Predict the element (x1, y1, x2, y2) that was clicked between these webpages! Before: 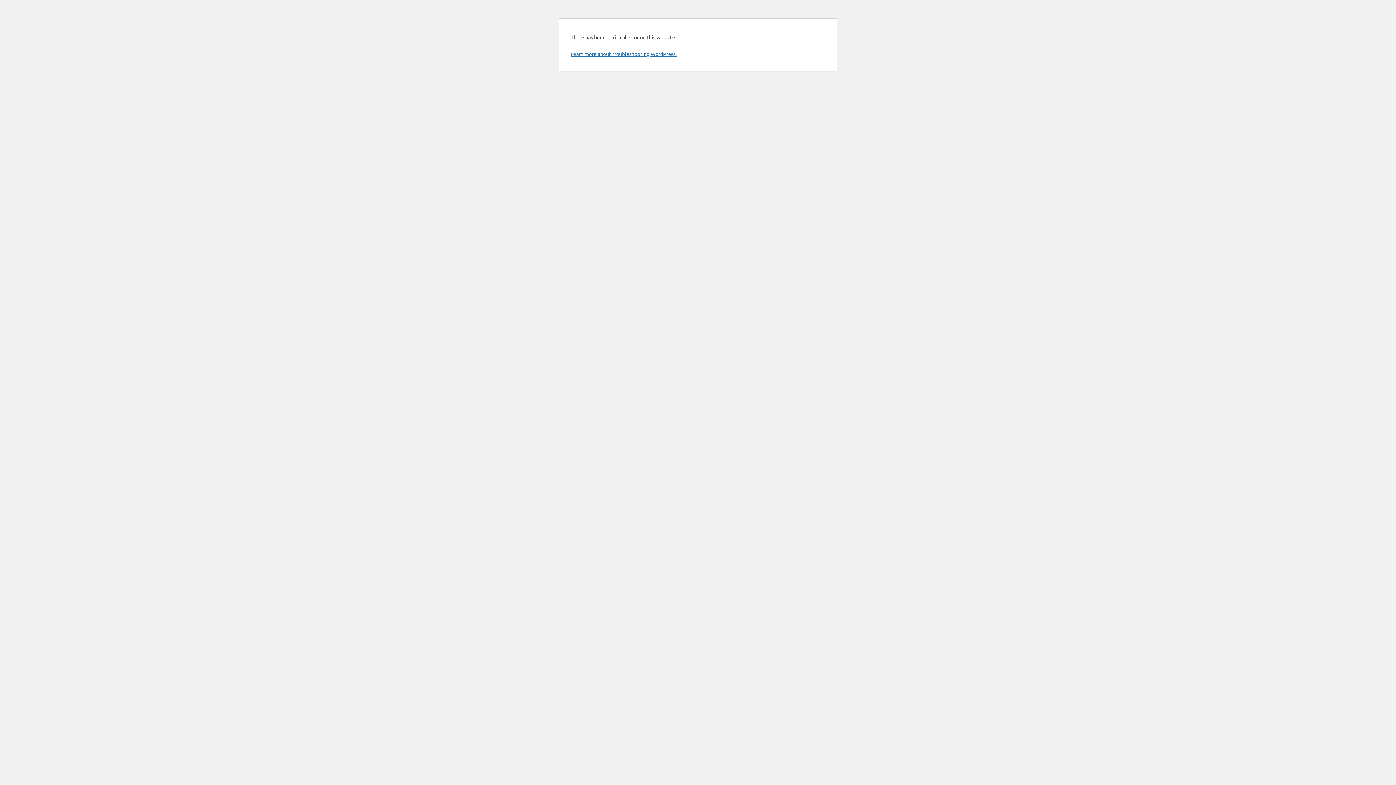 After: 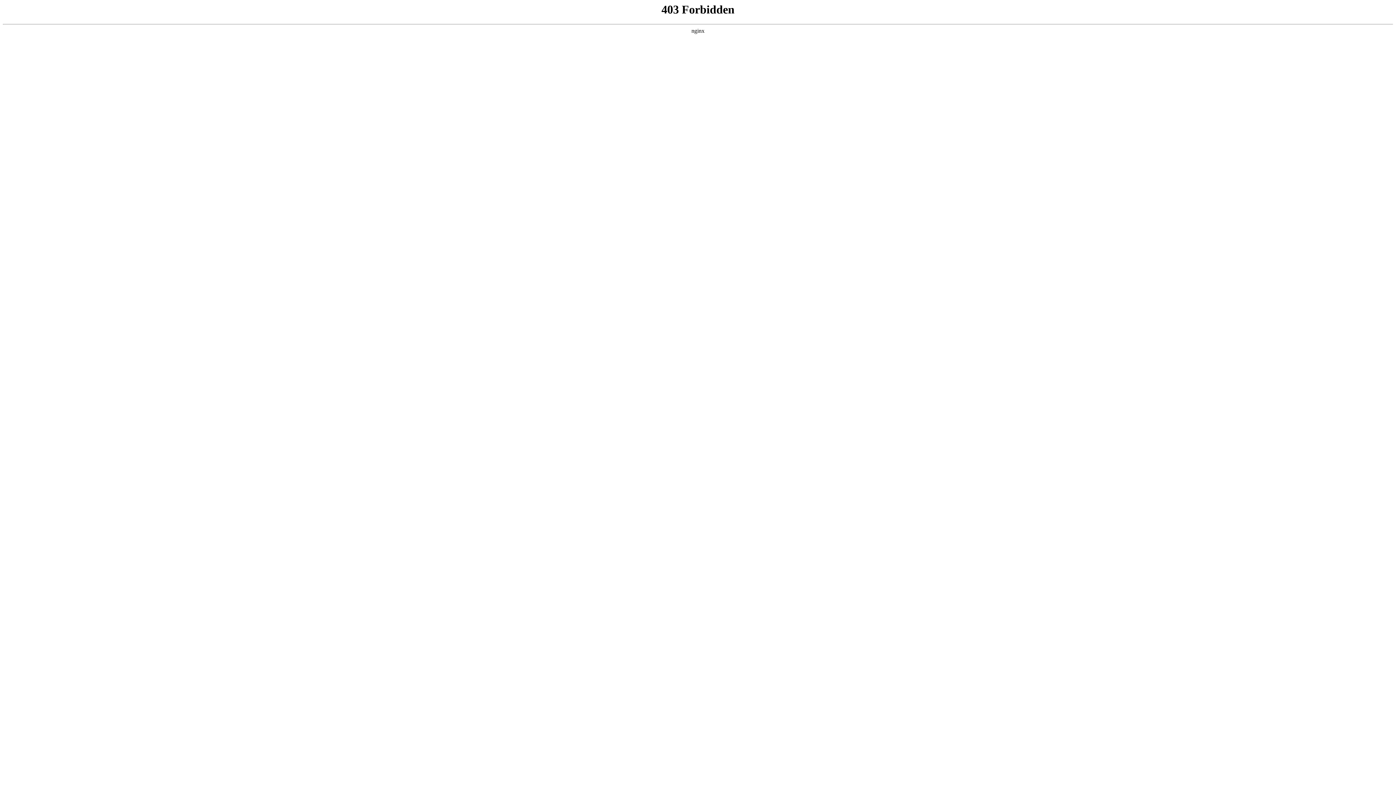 Action: bbox: (570, 50, 676, 57) label: Learn more about troubleshooting WordPress.